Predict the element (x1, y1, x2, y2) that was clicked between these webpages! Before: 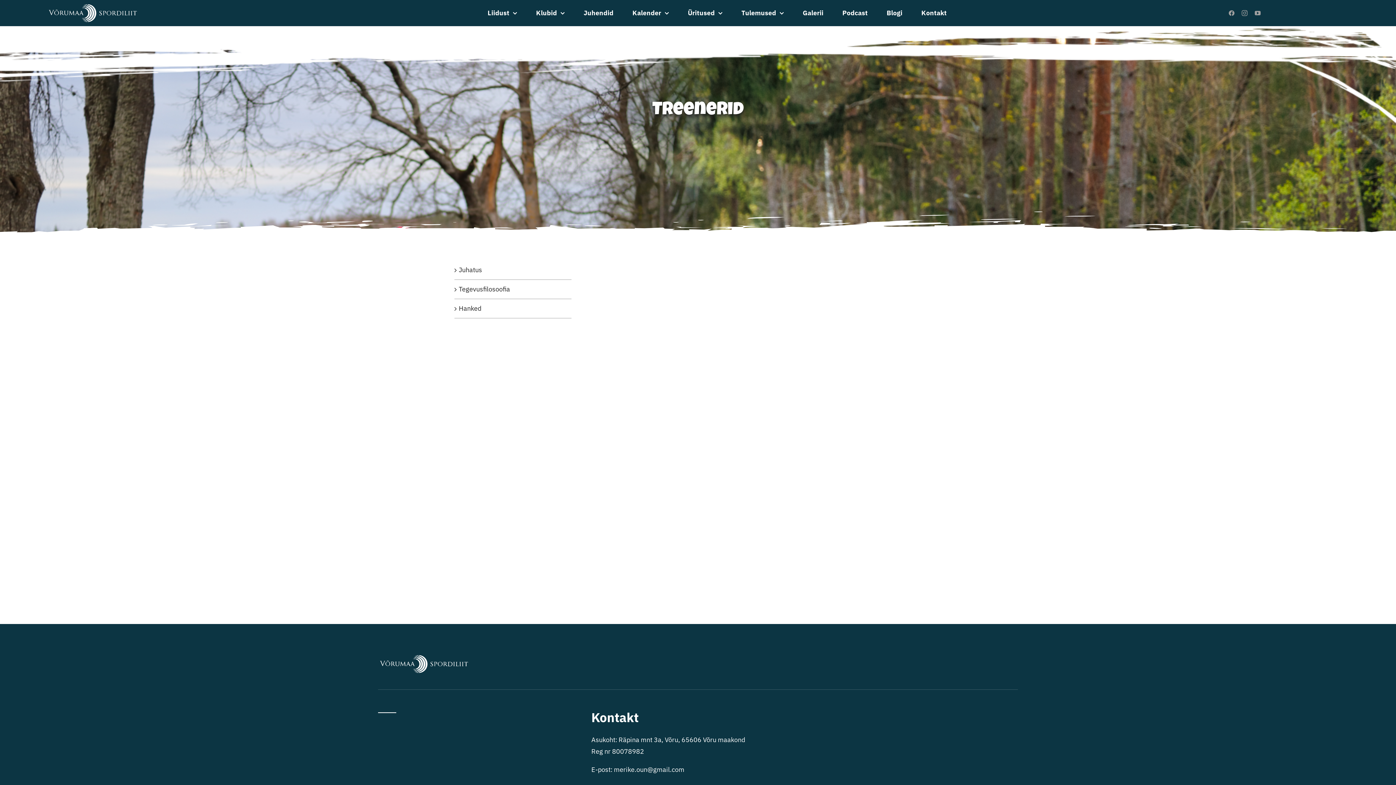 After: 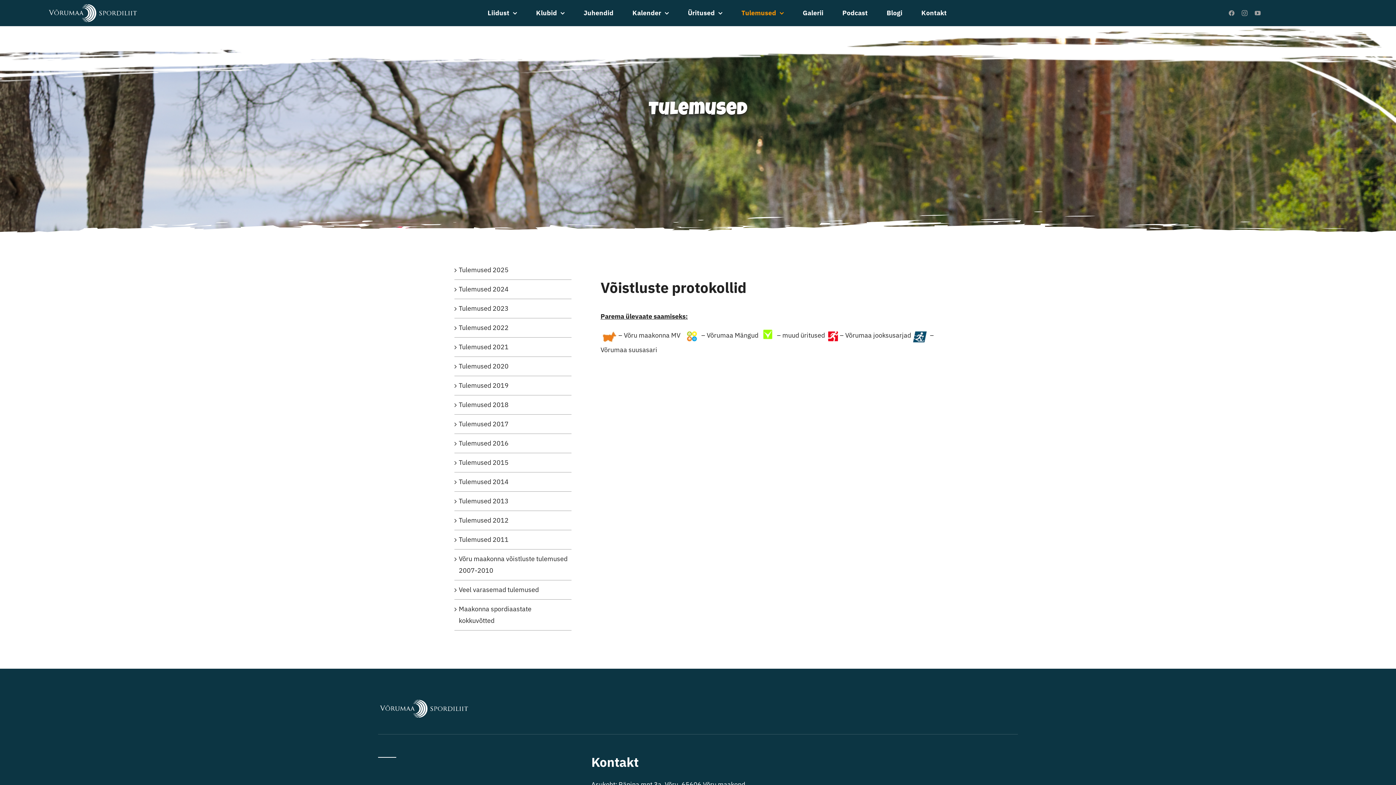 Action: bbox: (736, 3, 789, 22) label: Tulemused